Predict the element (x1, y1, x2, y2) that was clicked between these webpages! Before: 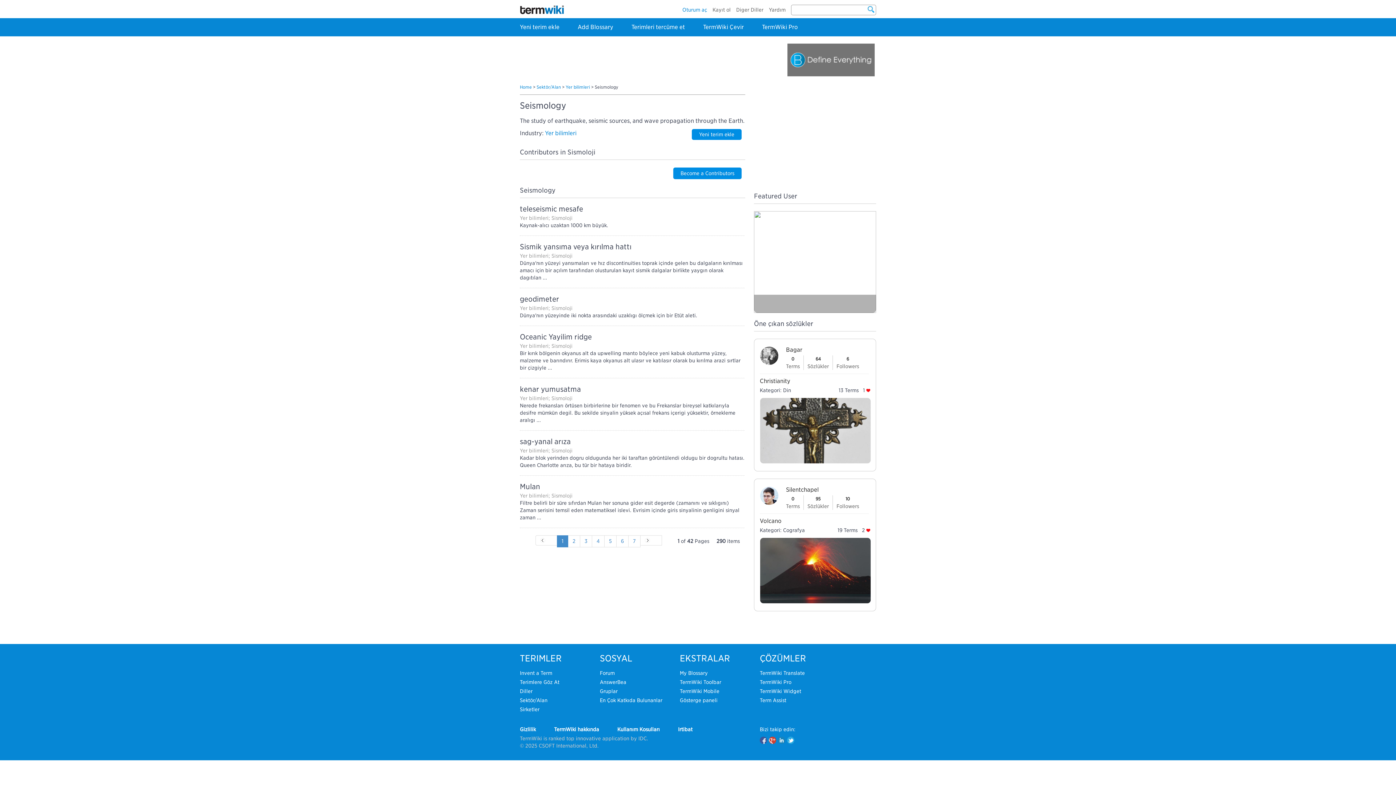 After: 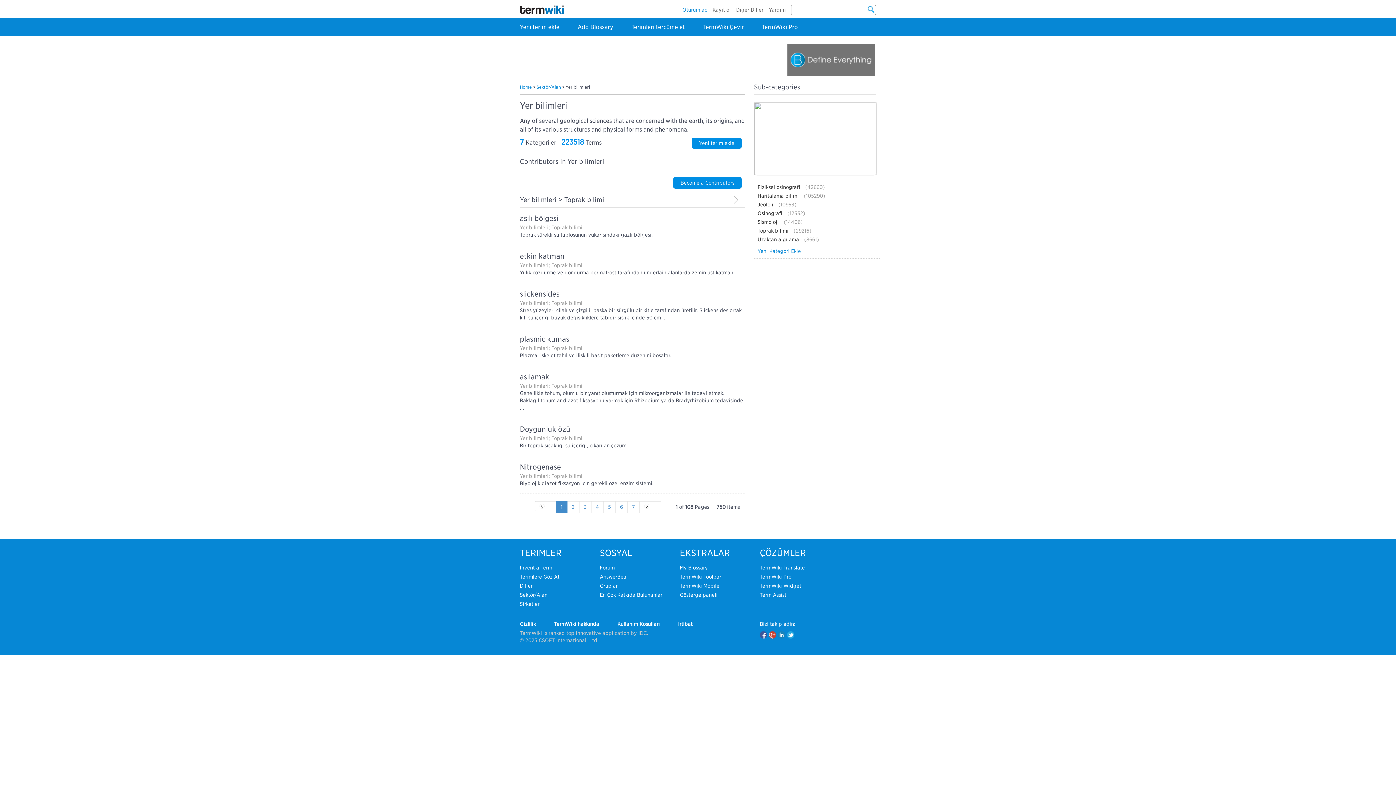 Action: bbox: (565, 84, 590, 89) label: Yer bilimleri